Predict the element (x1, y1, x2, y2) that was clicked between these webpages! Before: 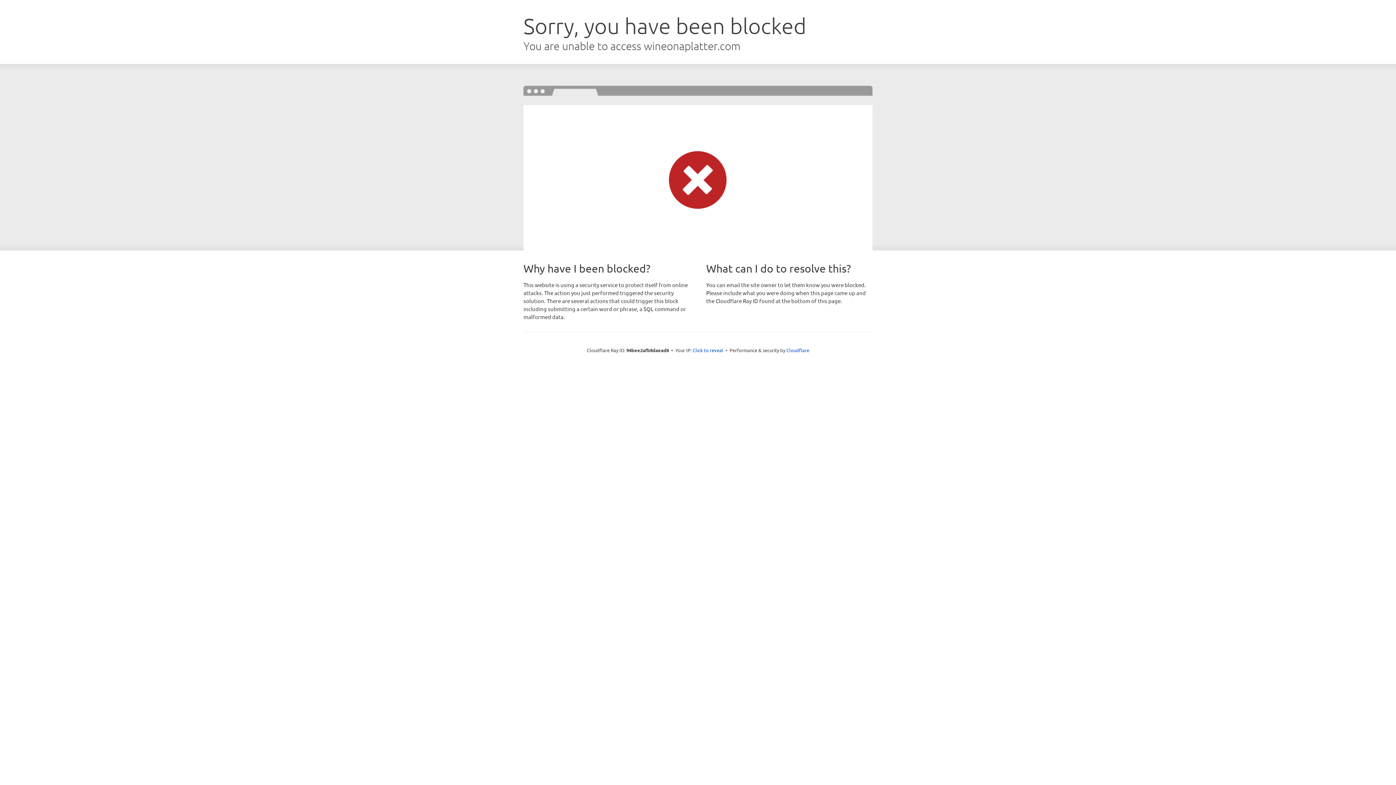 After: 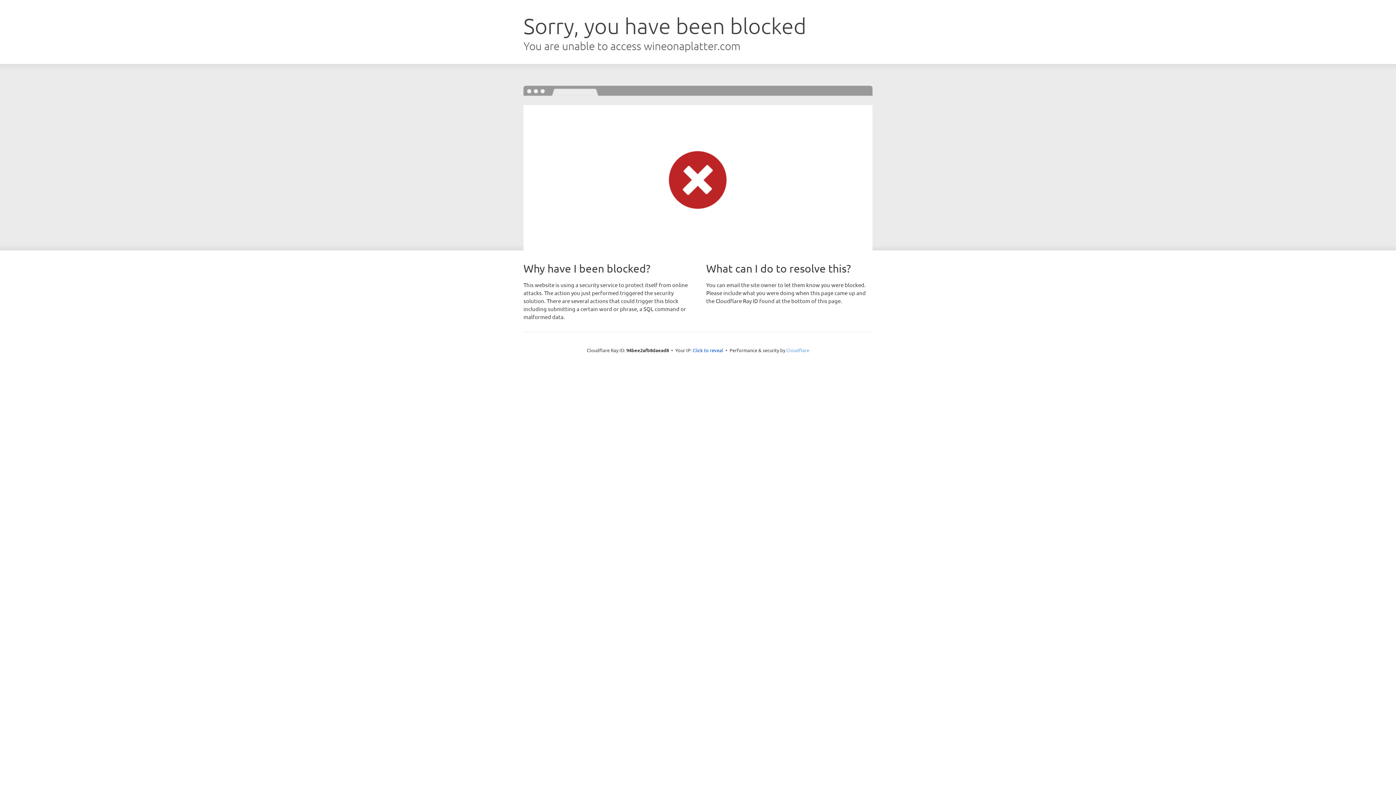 Action: label: Cloudflare bbox: (786, 347, 809, 353)